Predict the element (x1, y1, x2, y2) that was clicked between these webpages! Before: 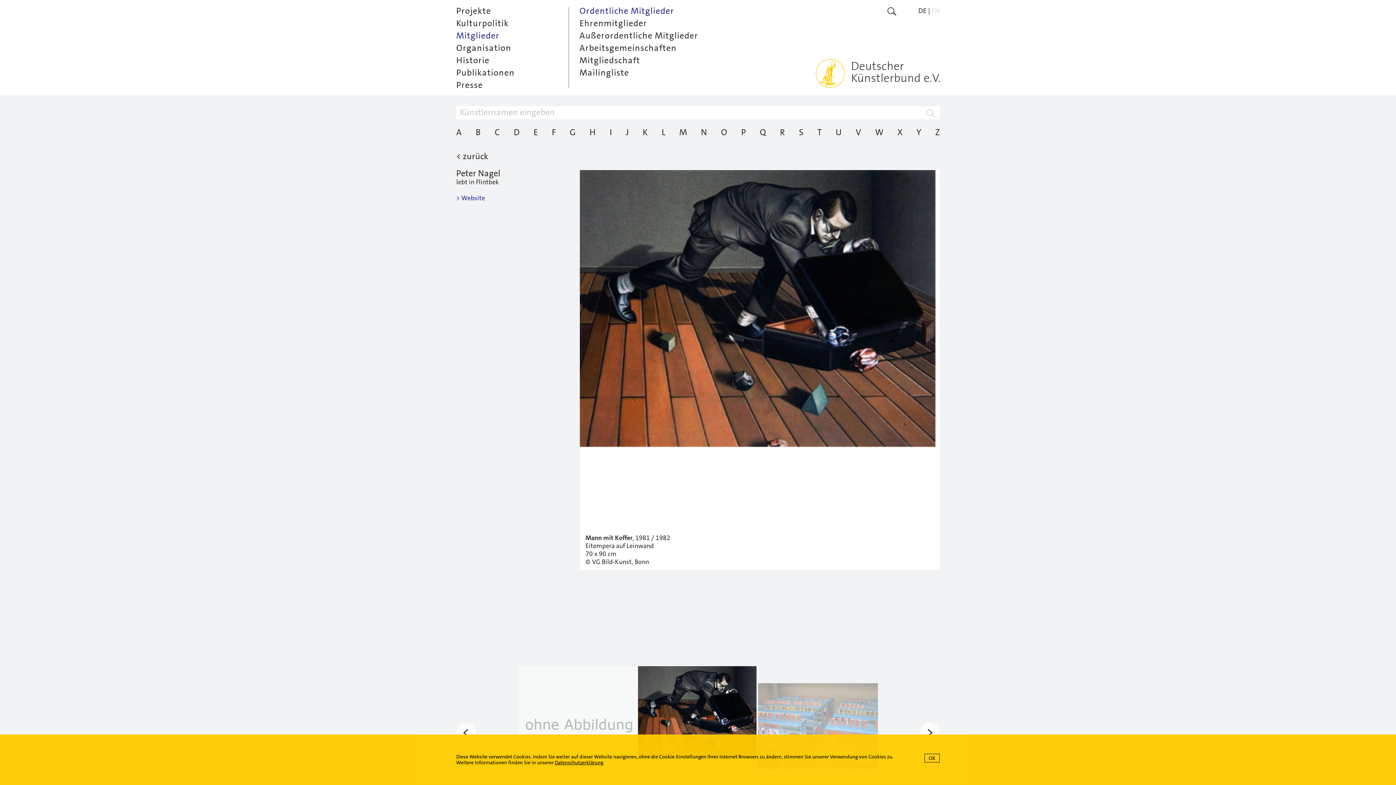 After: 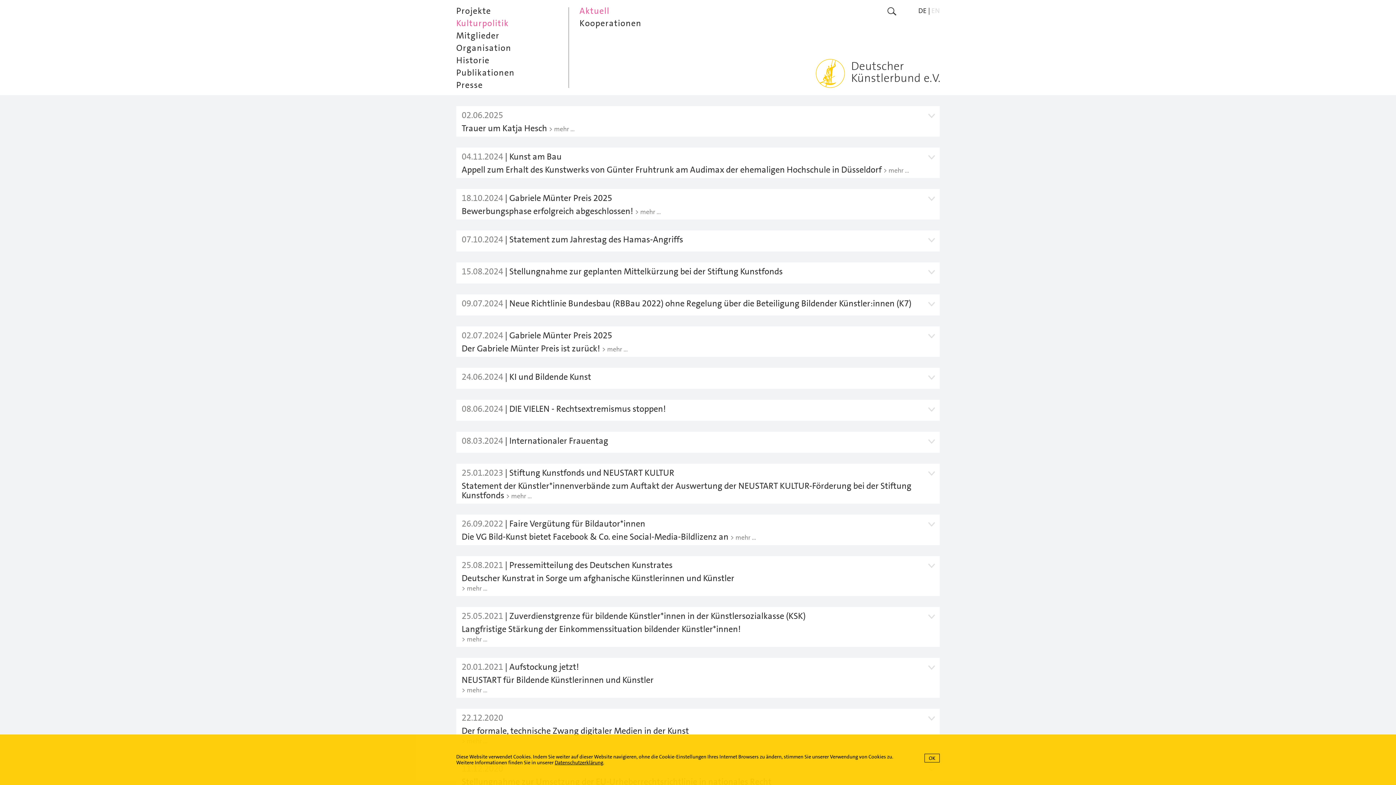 Action: bbox: (456, 17, 568, 29) label: Kulturpolitik